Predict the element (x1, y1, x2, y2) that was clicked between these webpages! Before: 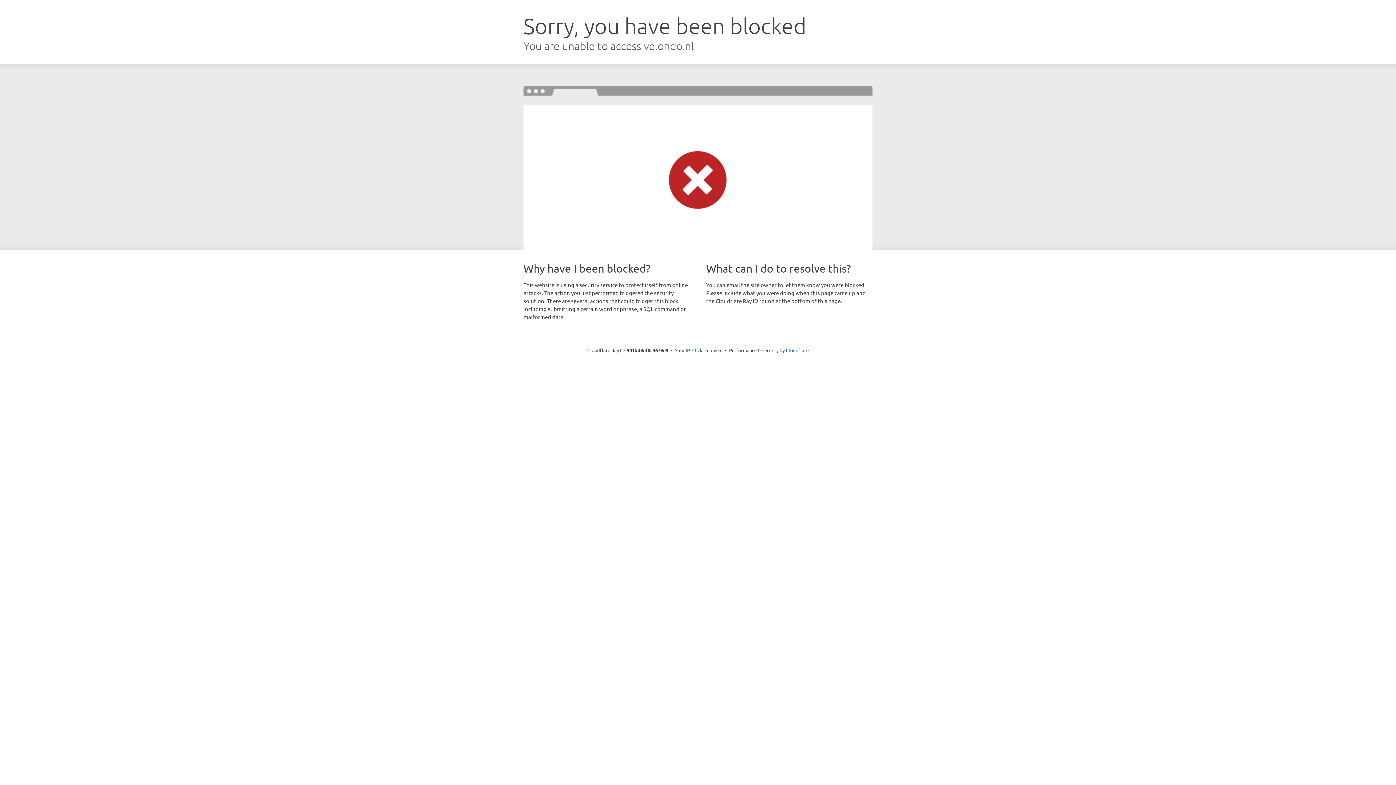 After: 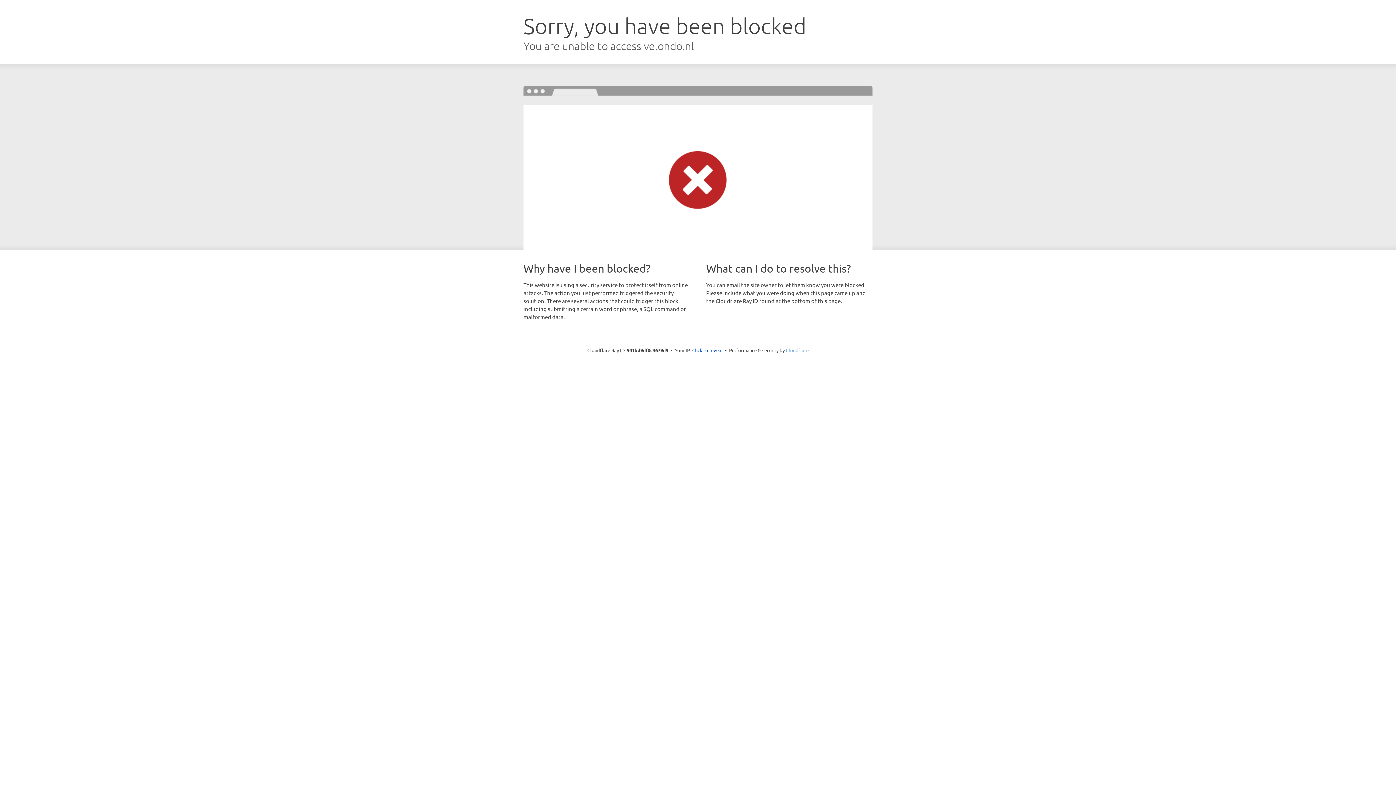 Action: label: Cloudflare bbox: (786, 347, 808, 353)